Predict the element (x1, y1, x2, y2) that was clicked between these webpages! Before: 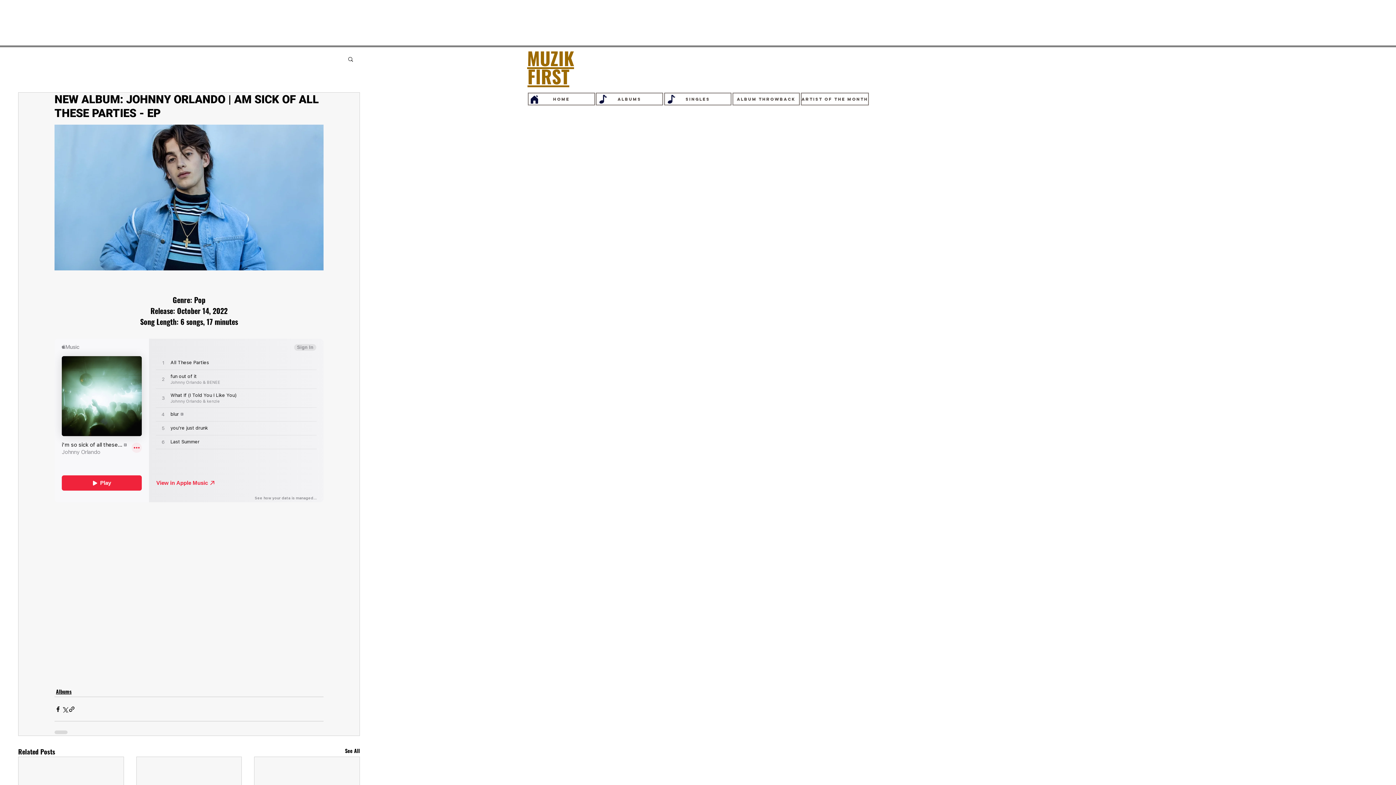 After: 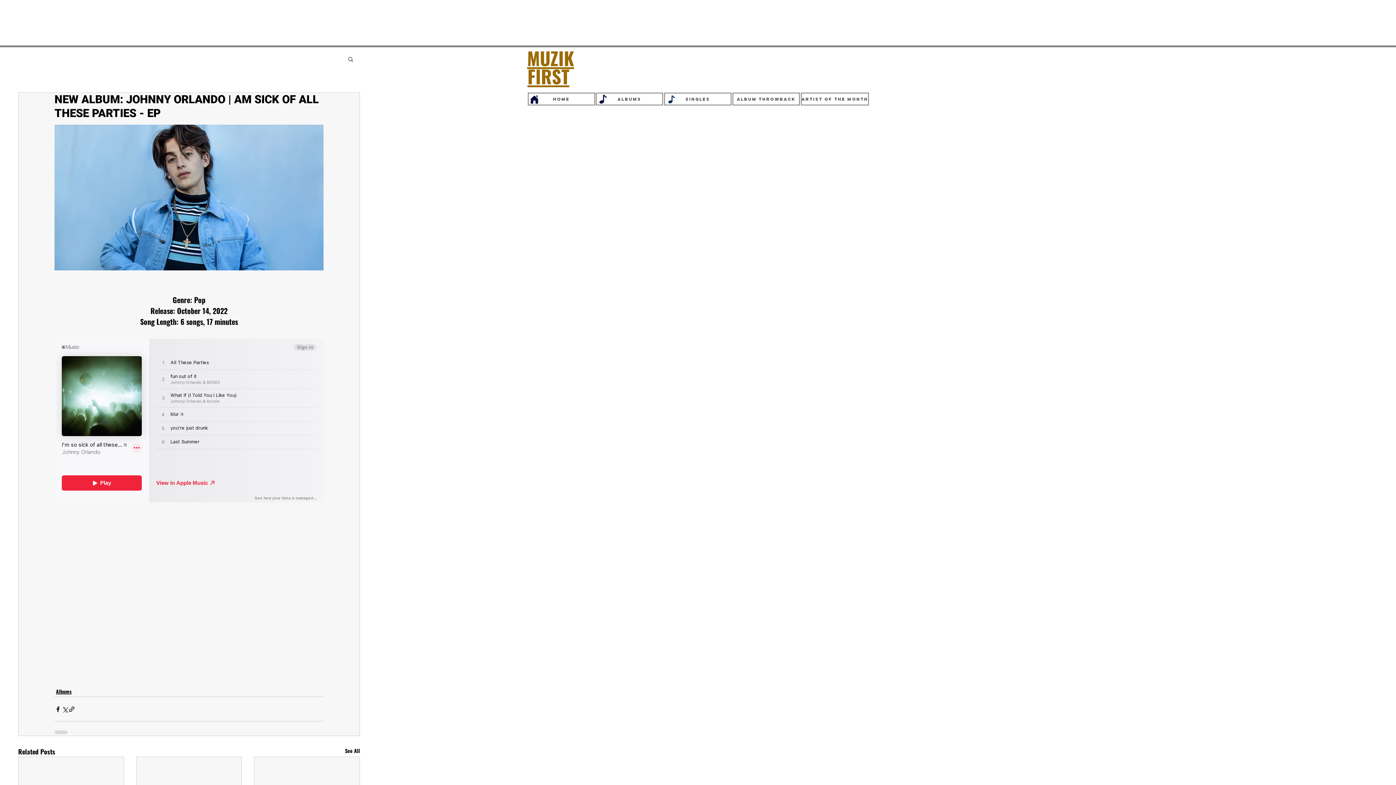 Action: bbox: (666, 94, 676, 104) label: Note